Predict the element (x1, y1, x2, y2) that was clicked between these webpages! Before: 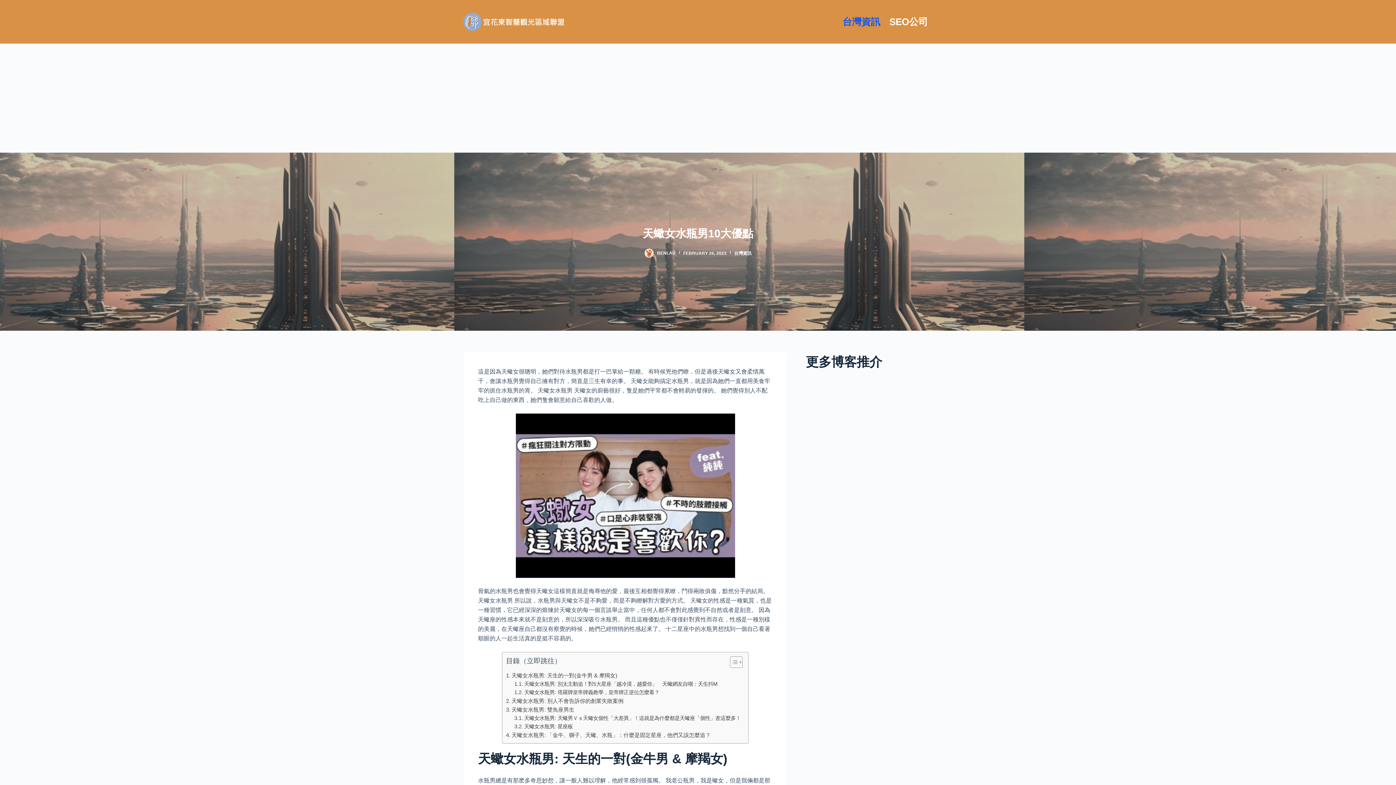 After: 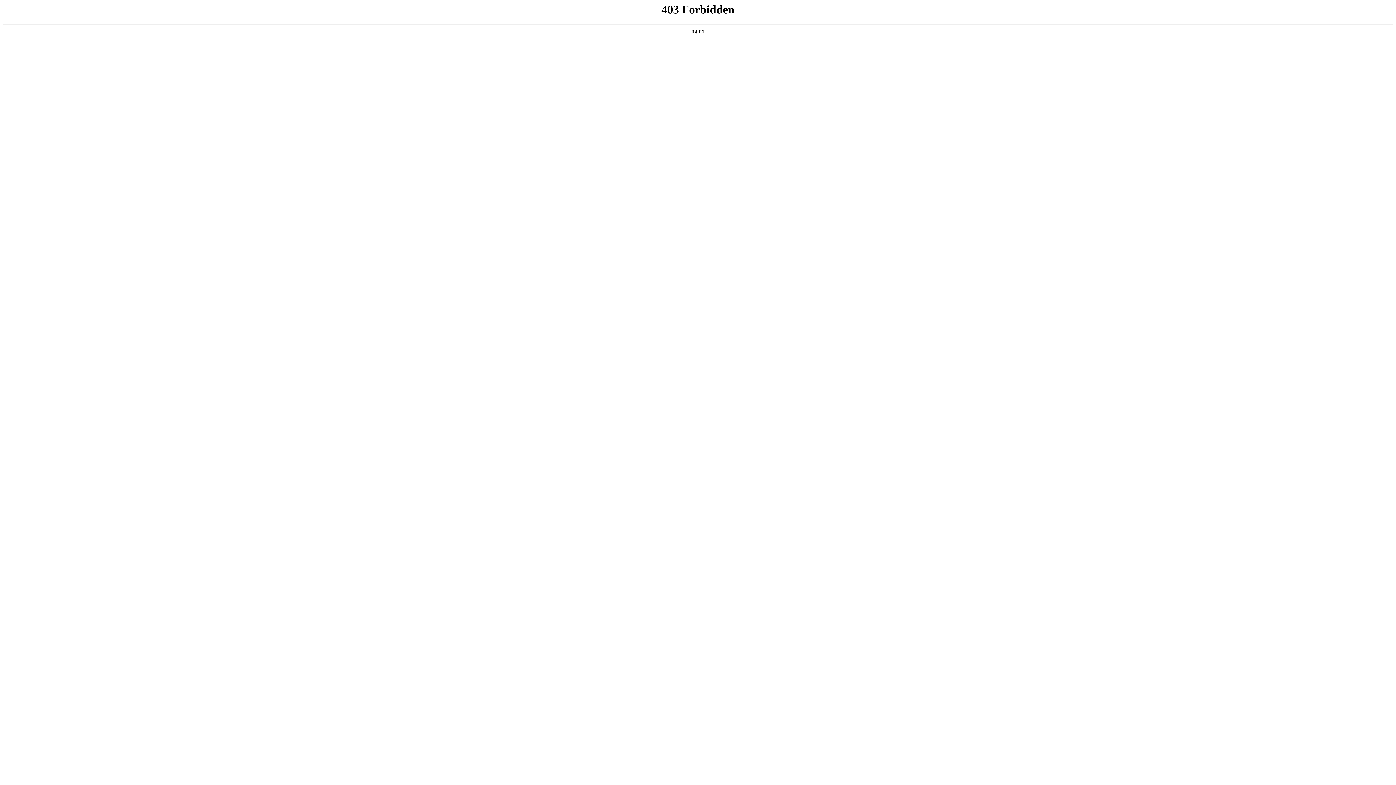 Action: label: SEO公司 bbox: (885, 0, 932, 43)